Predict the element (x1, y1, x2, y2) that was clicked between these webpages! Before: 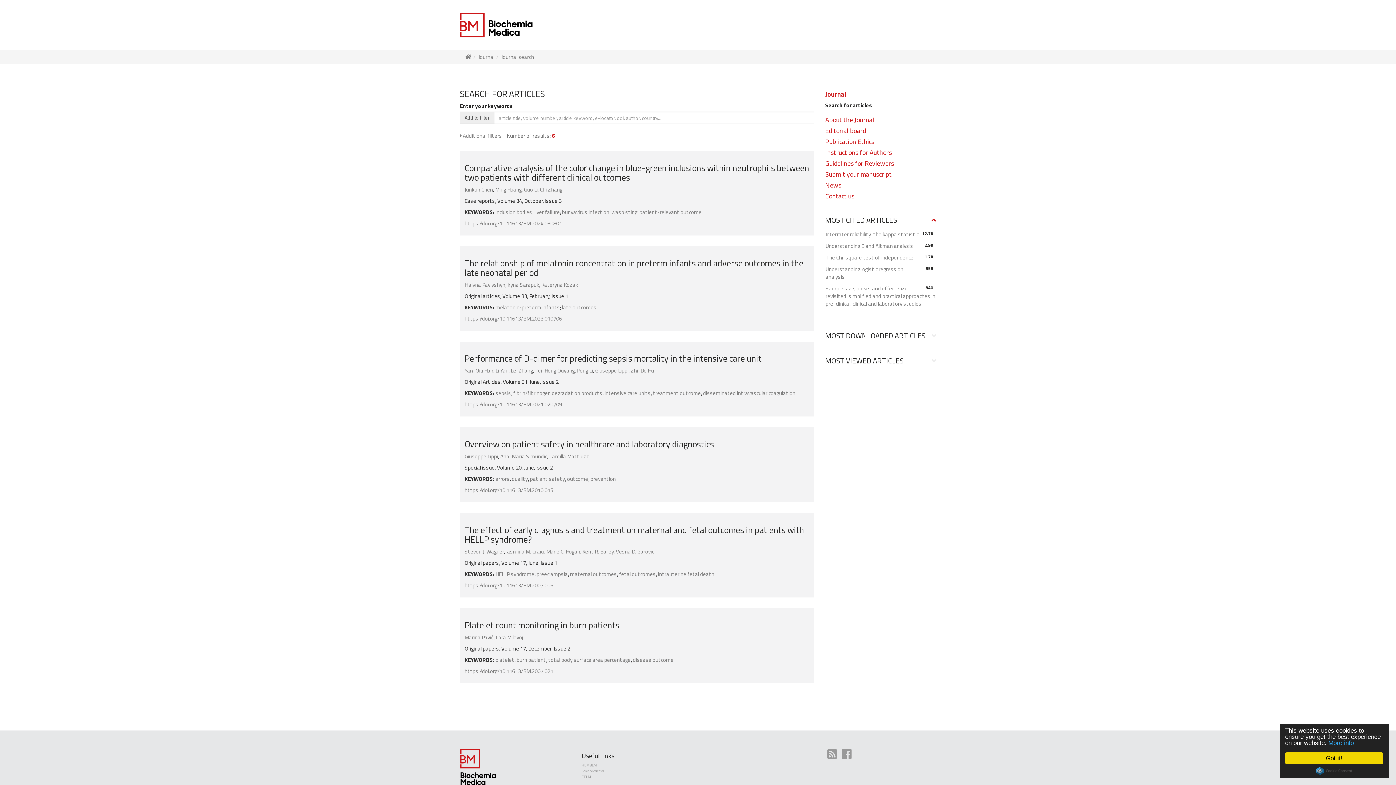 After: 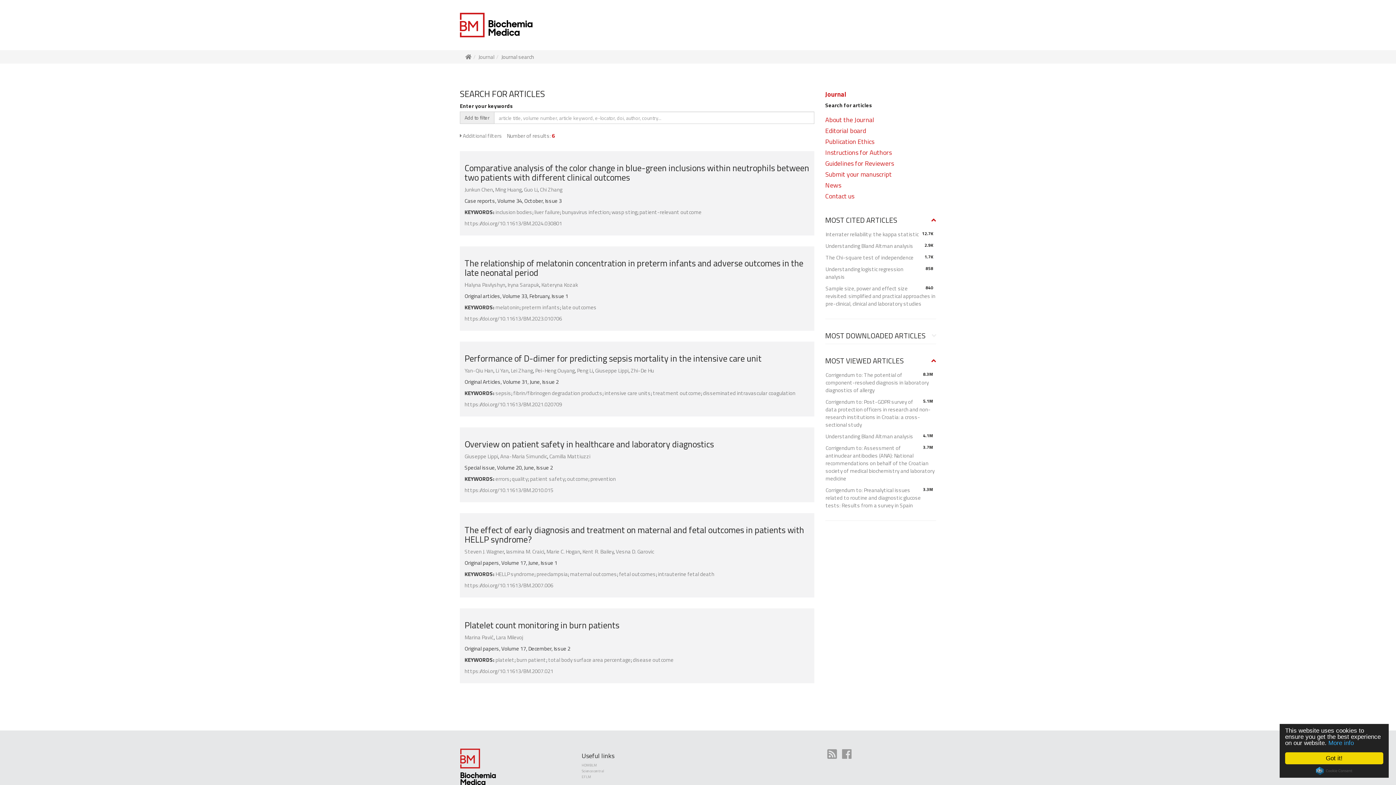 Action: label: MOST VIEWED ARTICLES bbox: (825, 357, 936, 365)